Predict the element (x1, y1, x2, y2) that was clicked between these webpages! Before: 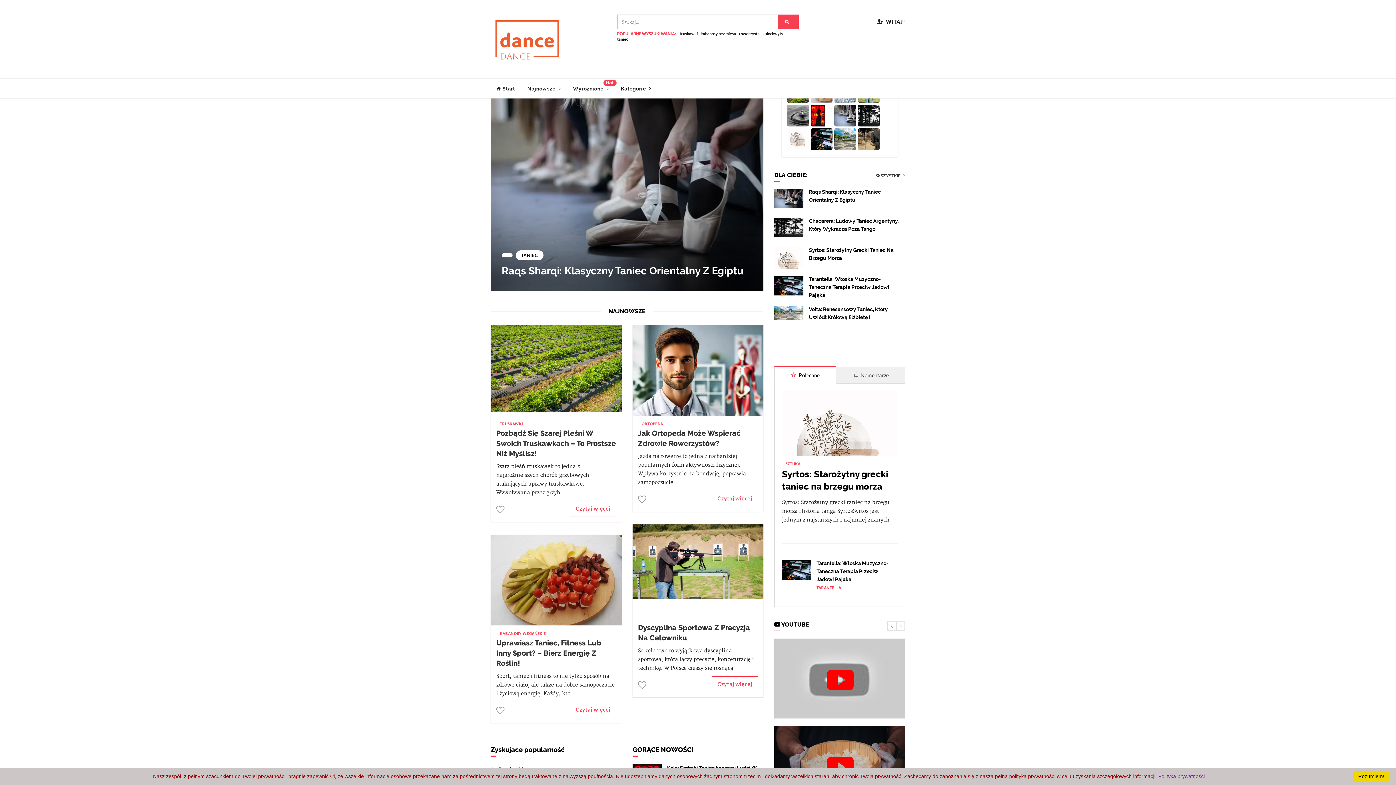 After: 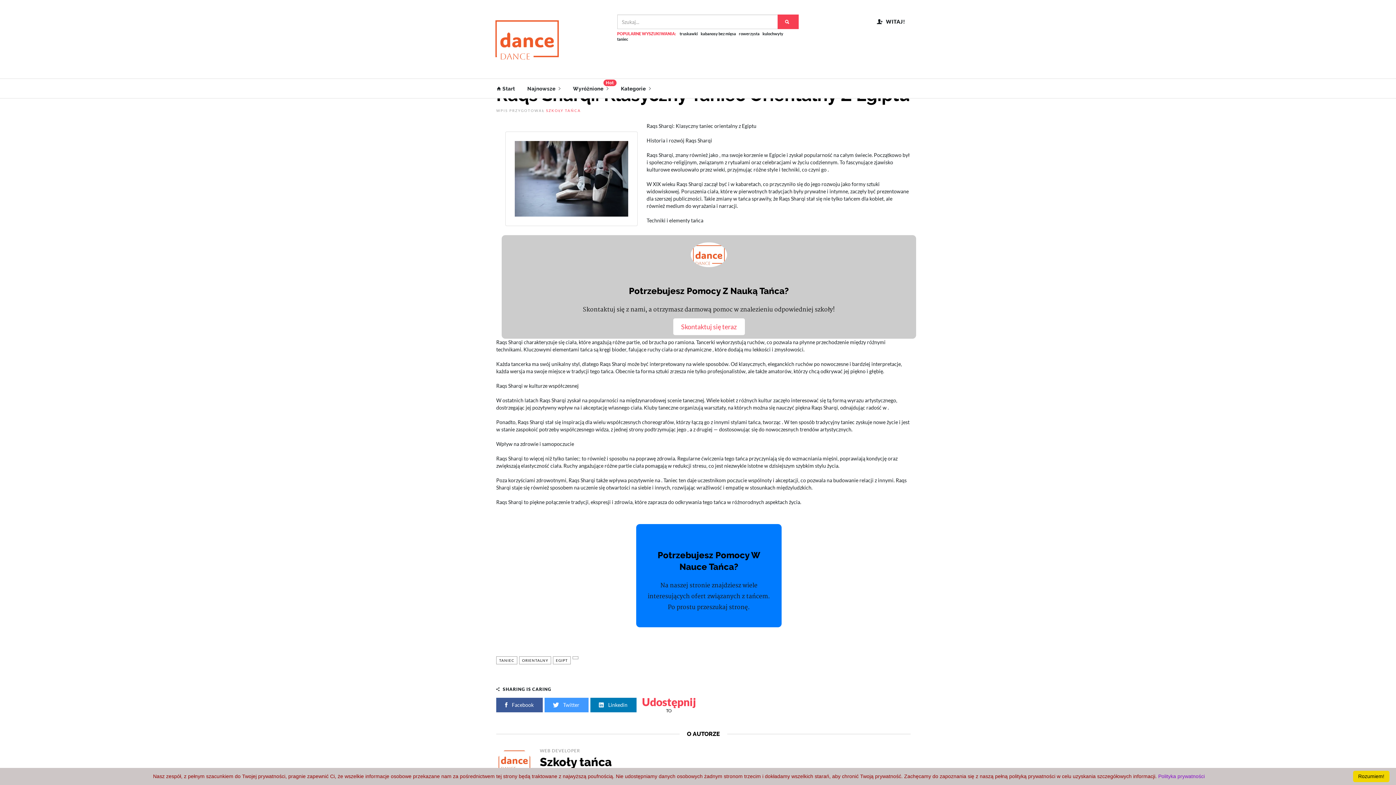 Action: bbox: (774, 194, 803, 201)